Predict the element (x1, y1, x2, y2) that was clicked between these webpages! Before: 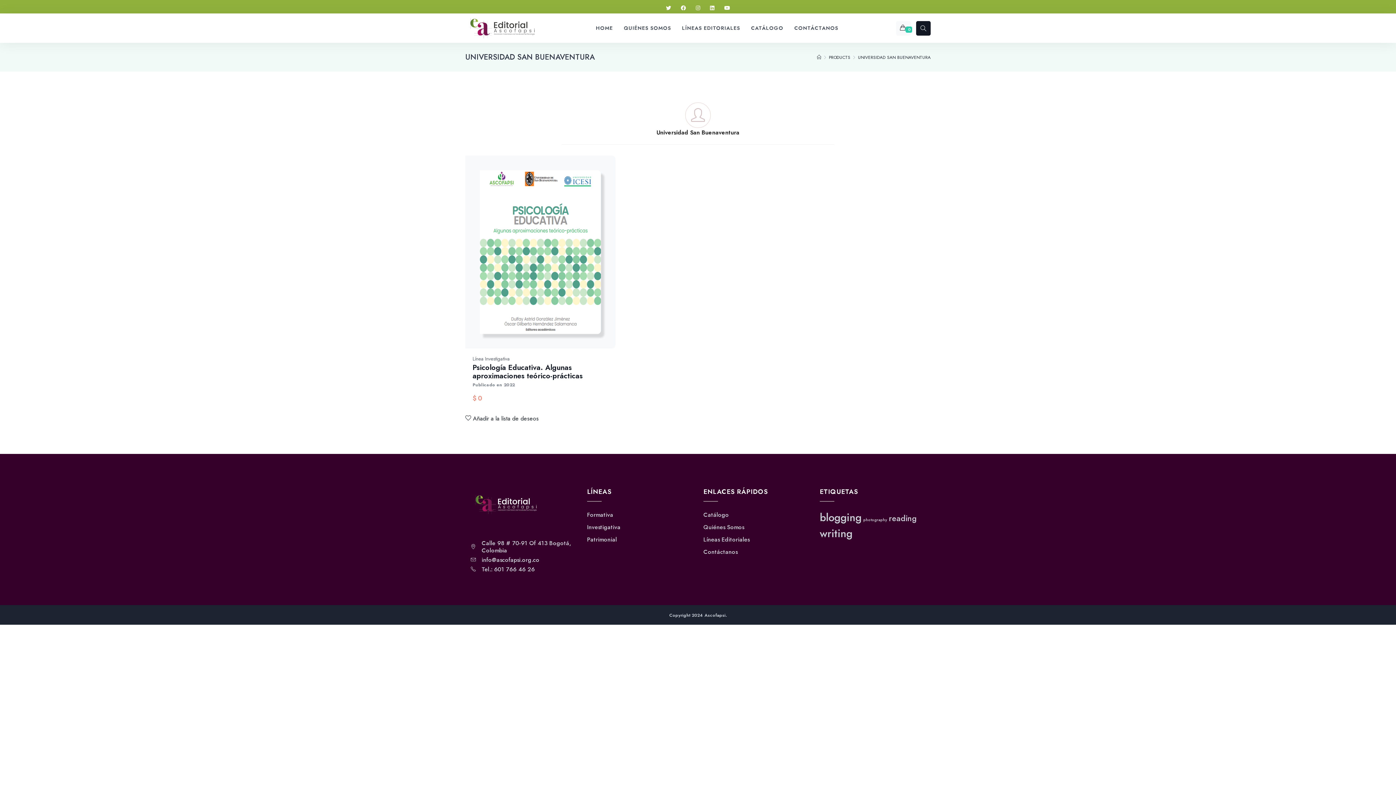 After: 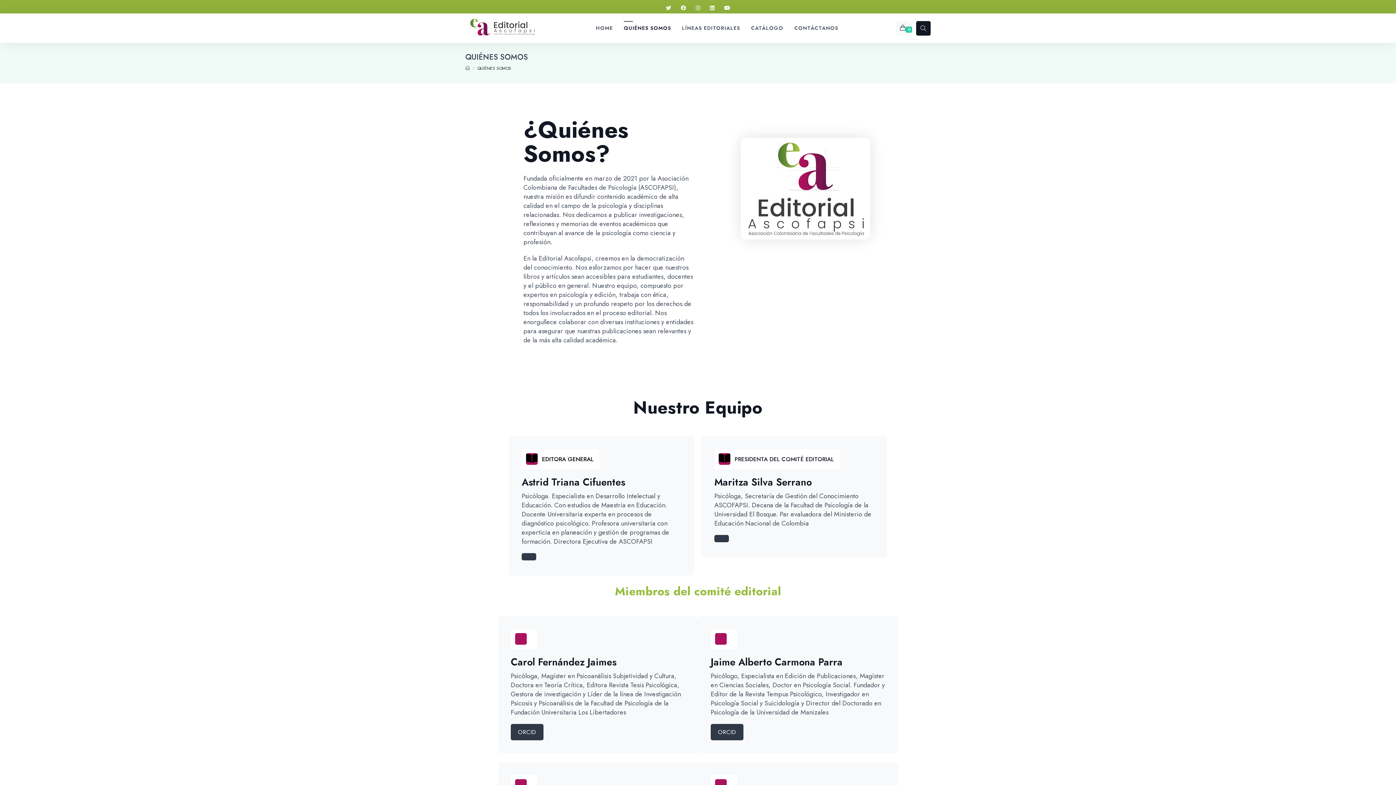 Action: bbox: (703, 523, 744, 531) label: Quiénes Somos